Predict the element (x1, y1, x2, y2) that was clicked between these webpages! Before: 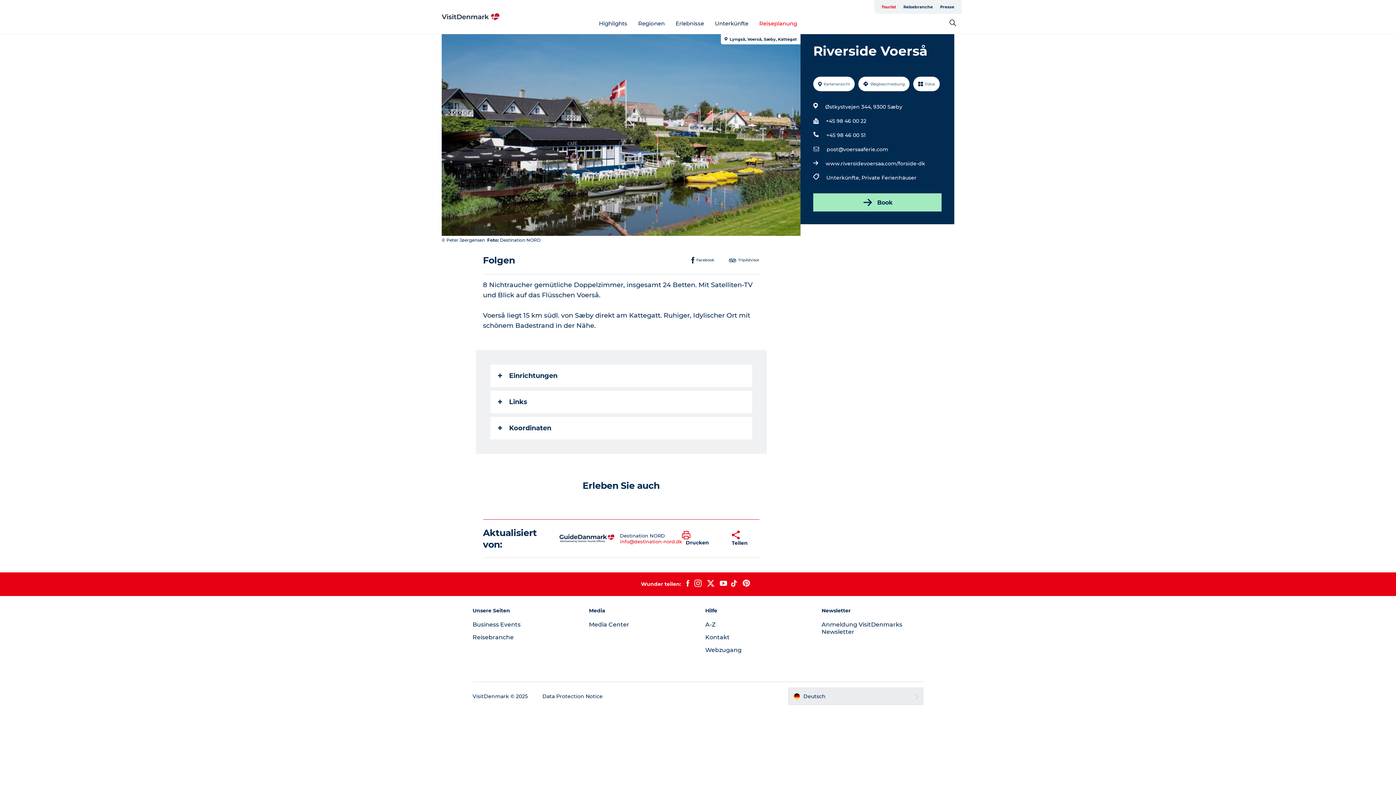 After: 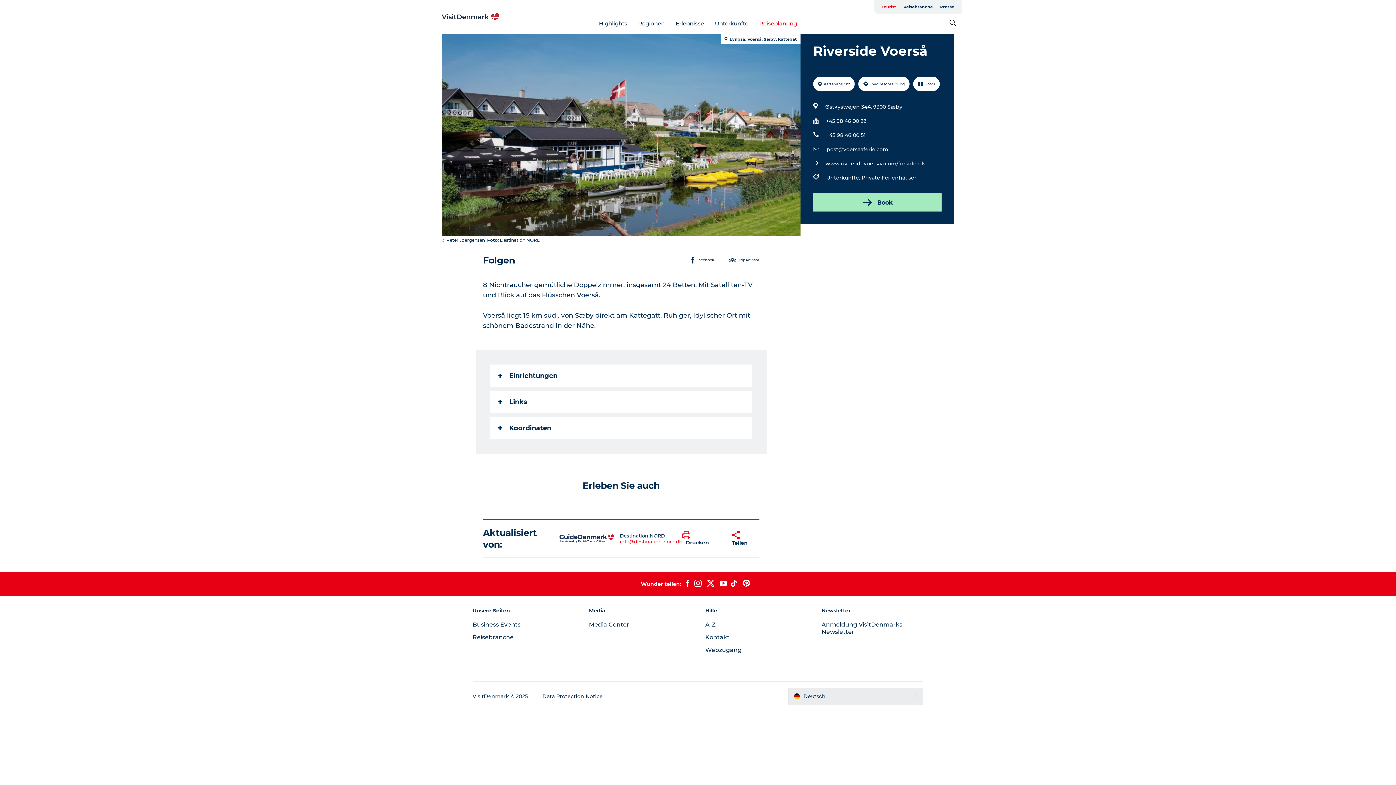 Action: bbox: (826, 130, 865, 140) label: +45 98 46 00 51